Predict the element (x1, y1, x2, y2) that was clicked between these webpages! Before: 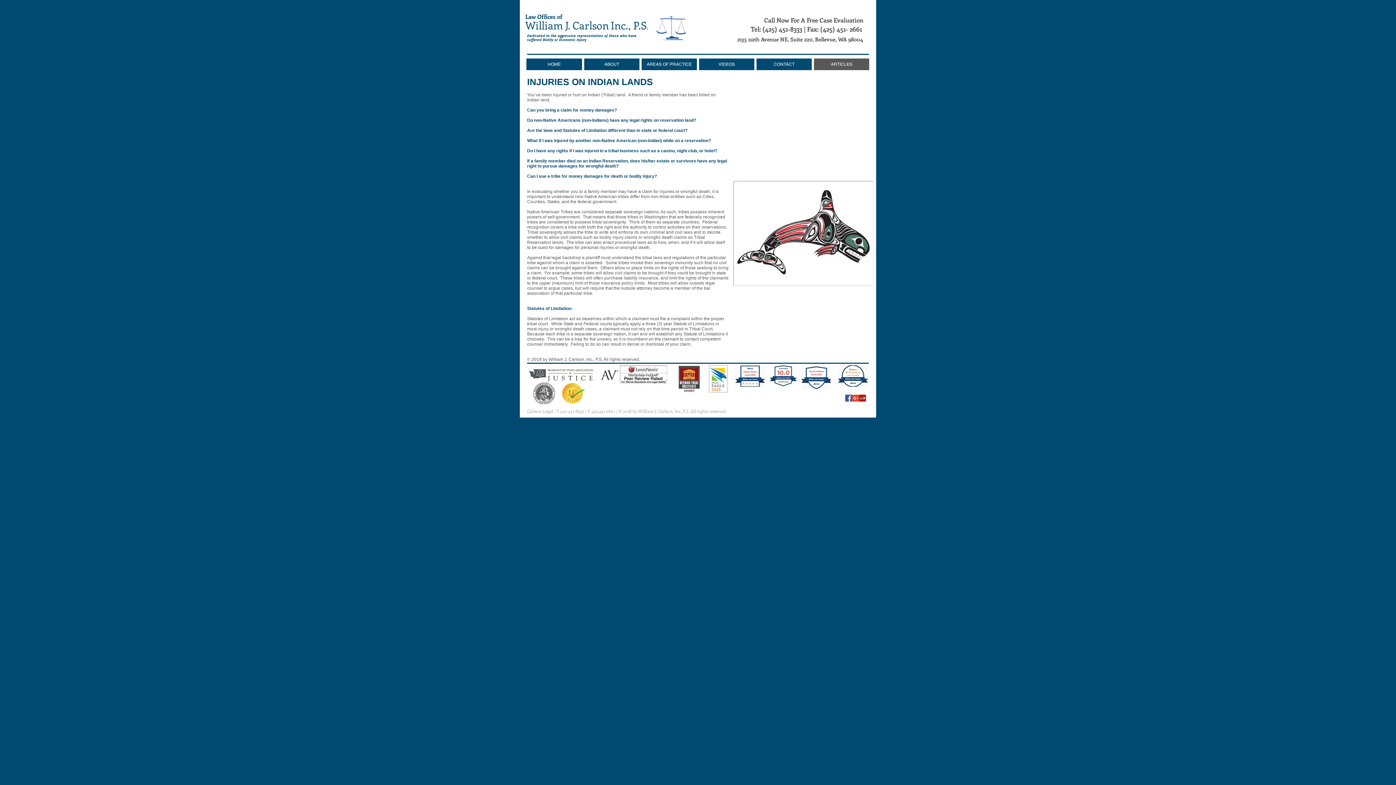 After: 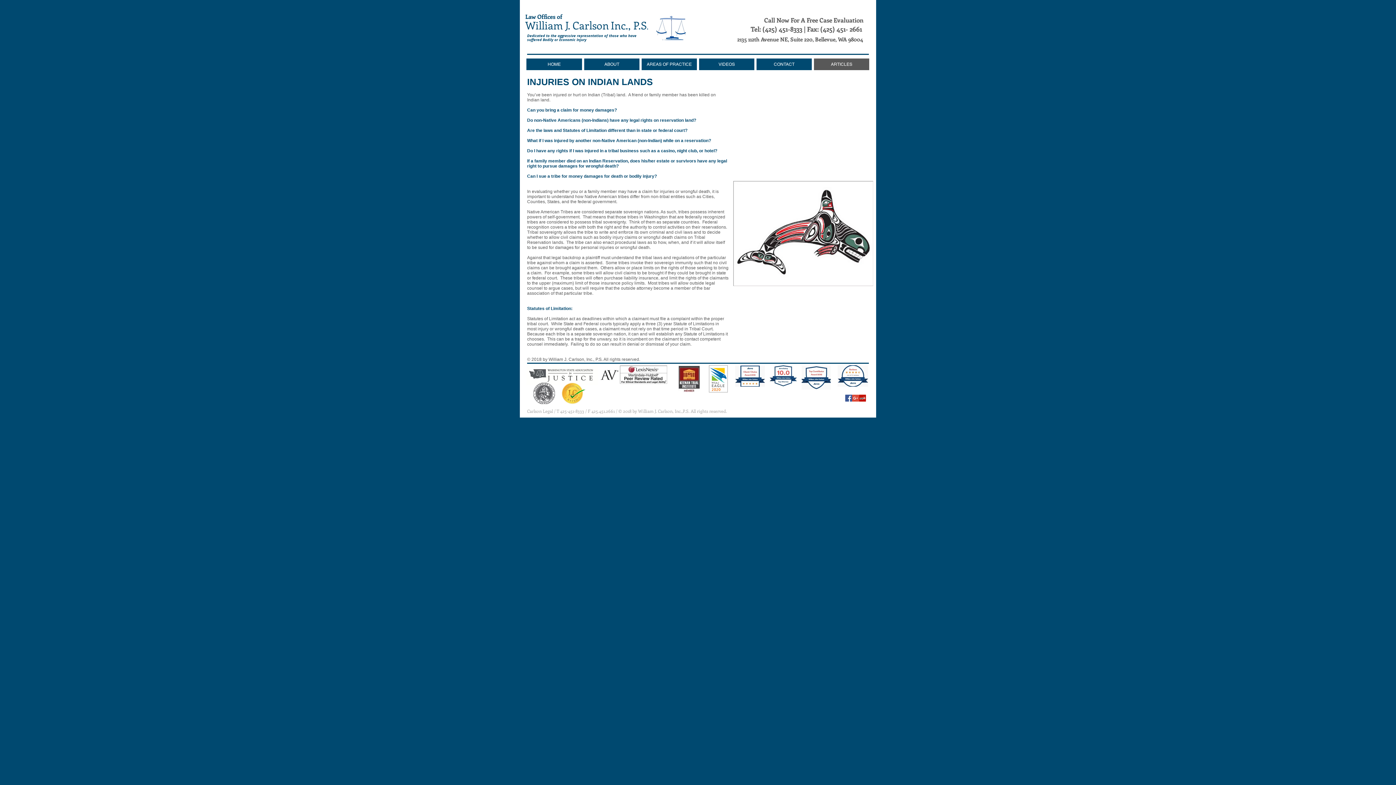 Action: bbox: (769, 365, 797, 386)